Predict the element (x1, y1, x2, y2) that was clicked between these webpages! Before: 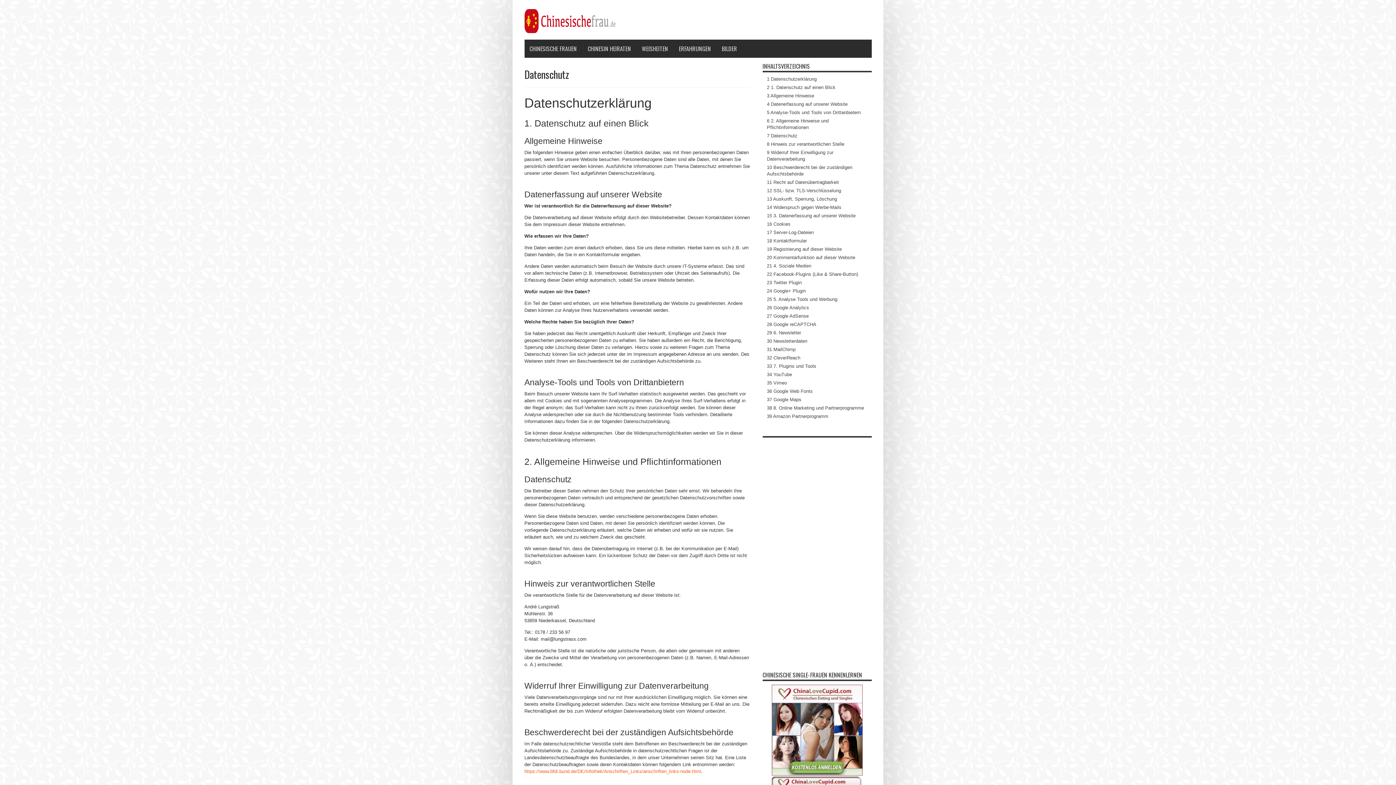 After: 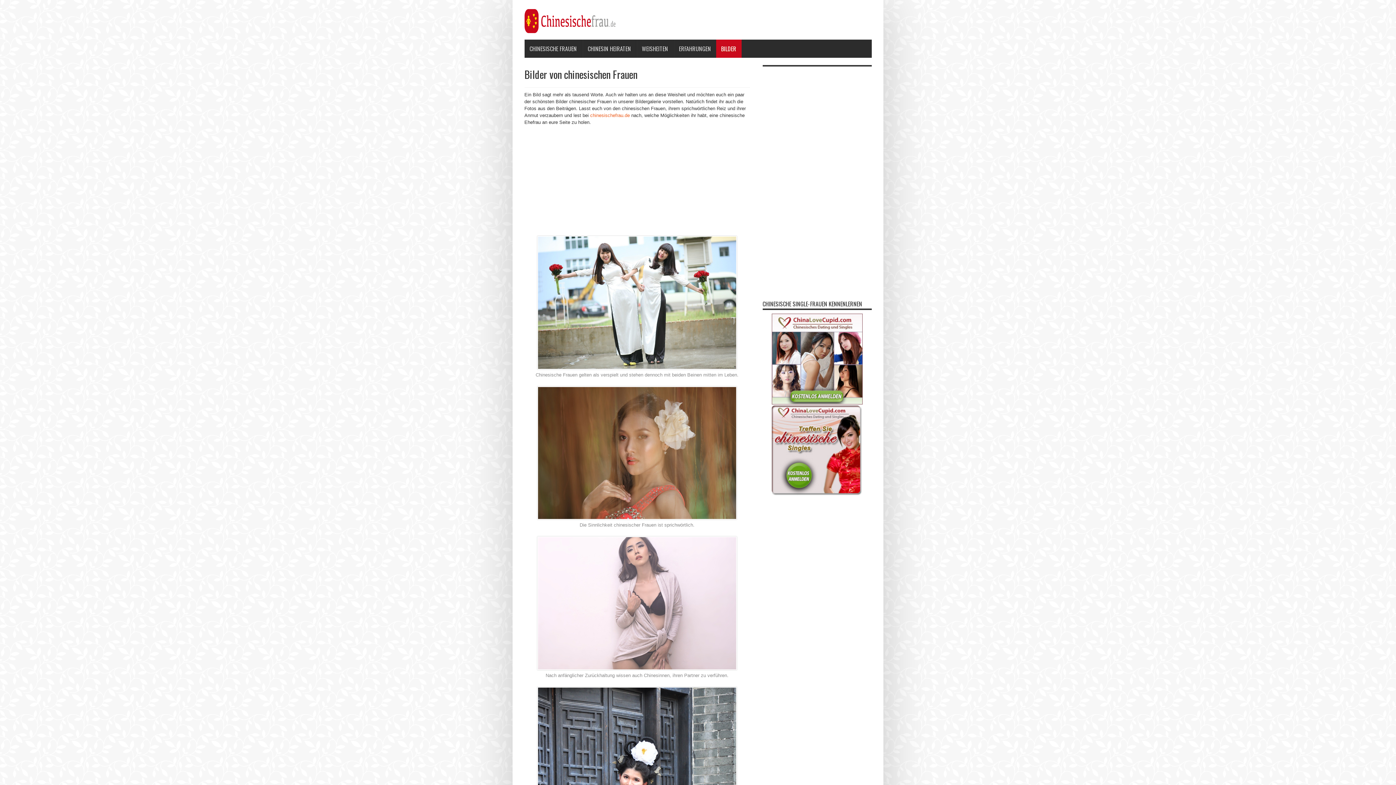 Action: label: BILDER bbox: (716, 39, 742, 57)